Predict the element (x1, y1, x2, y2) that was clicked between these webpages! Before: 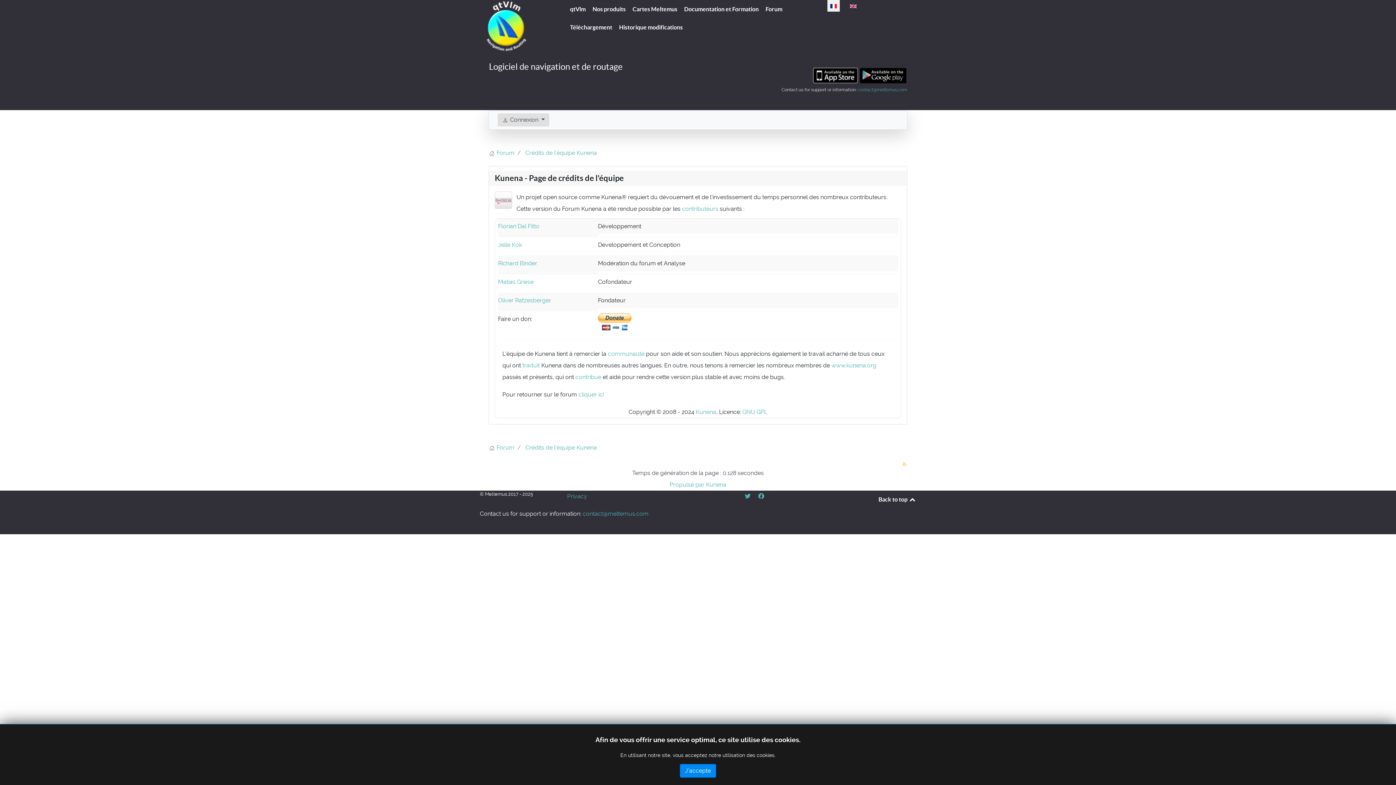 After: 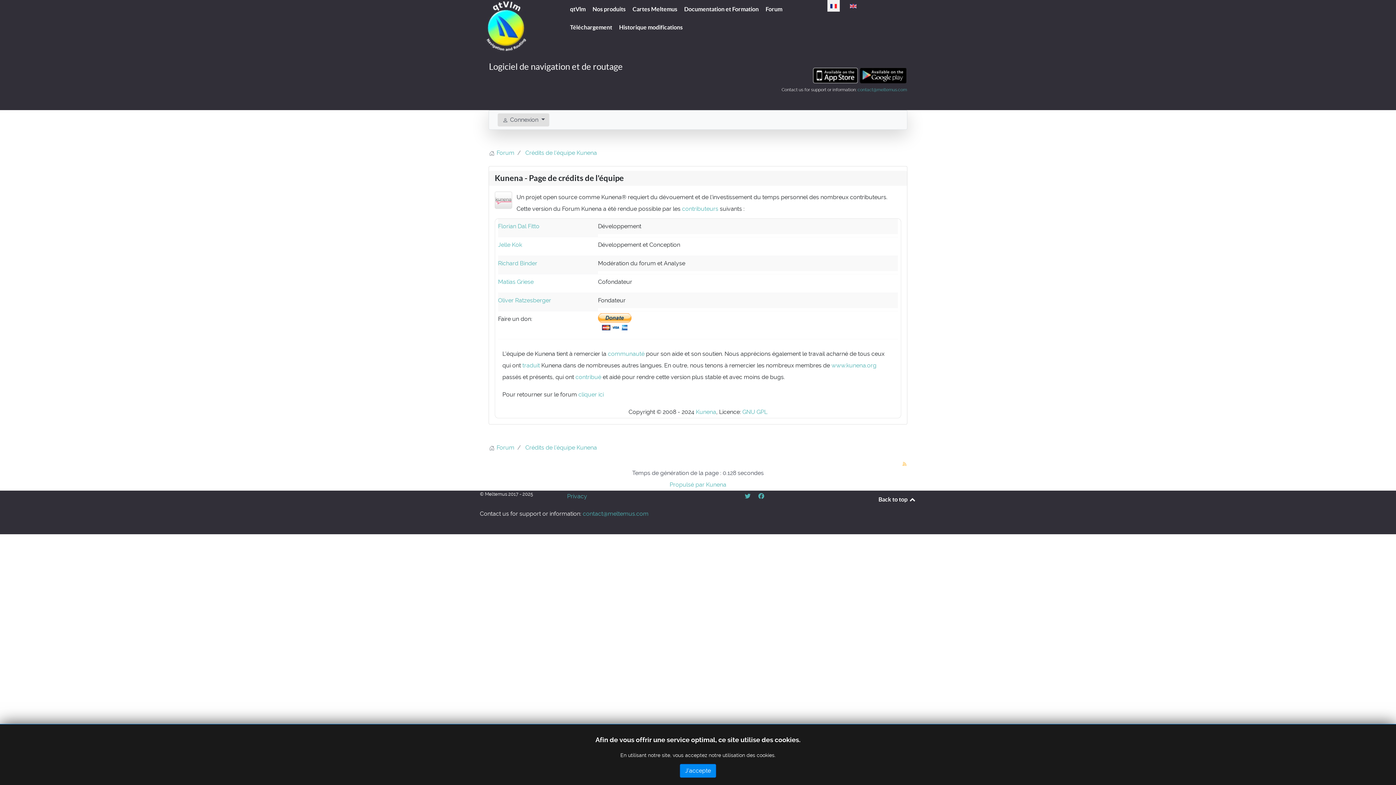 Action: bbox: (498, 315, 532, 322) label: Faire un don: